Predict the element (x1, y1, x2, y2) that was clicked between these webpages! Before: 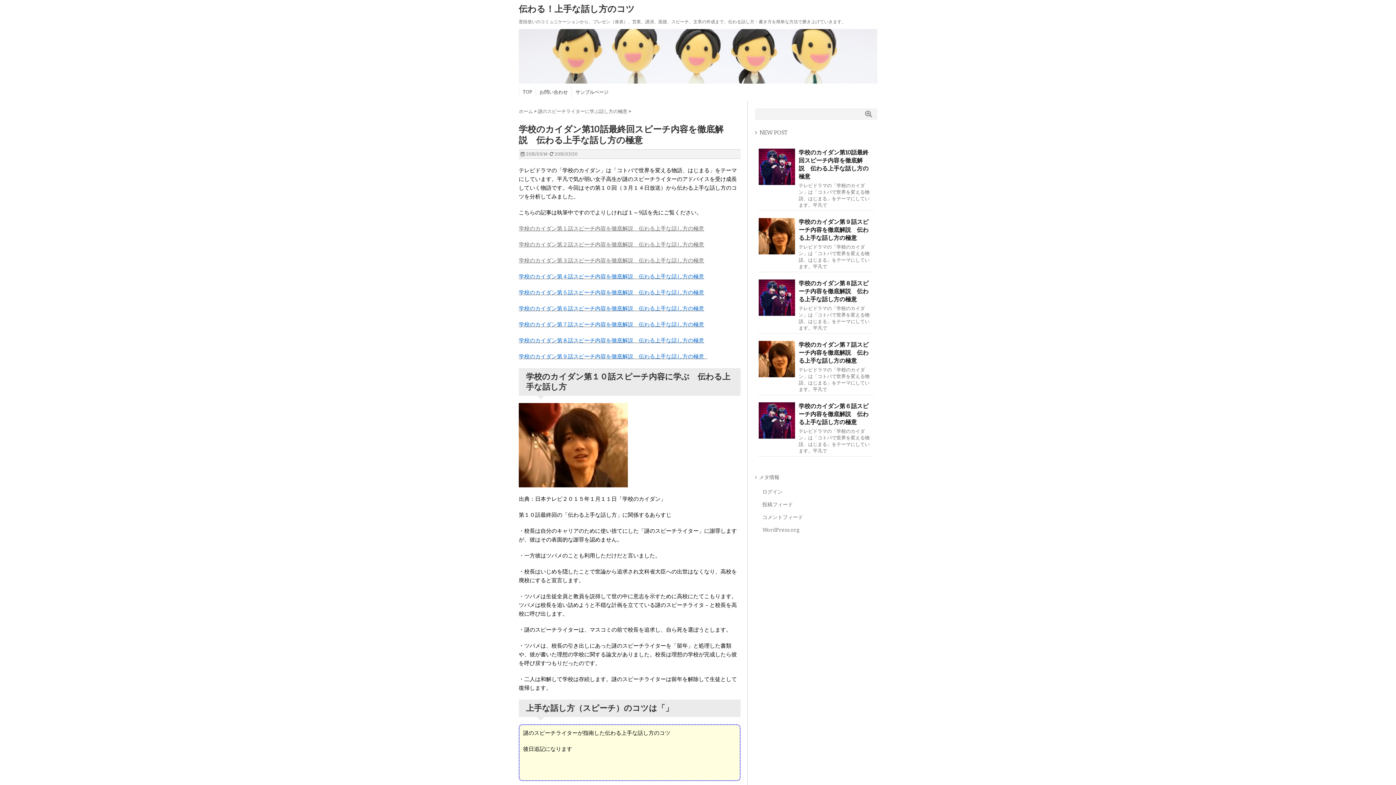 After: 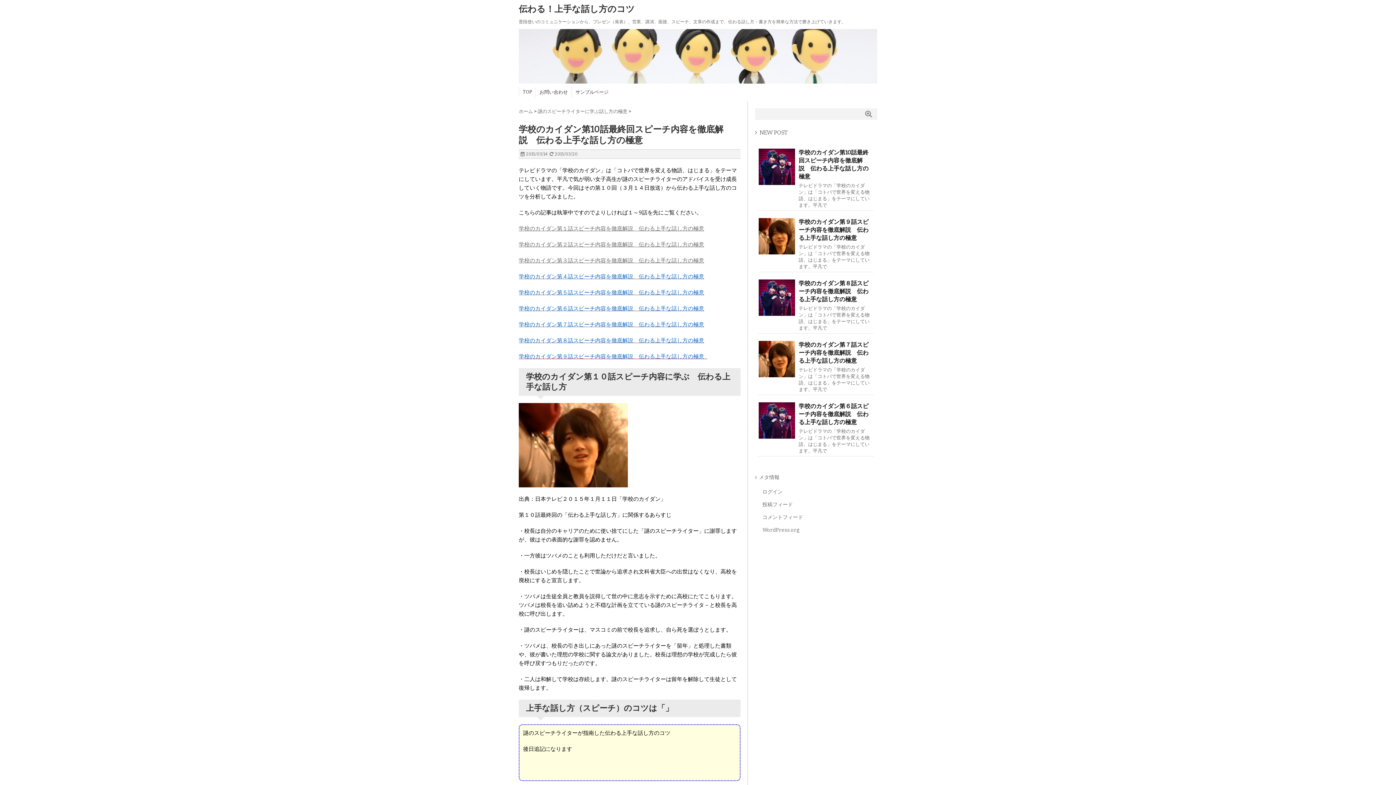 Action: label: 学校のカイダン第９話スピーチ内容を徹底解説　伝わる上手な話し方の極意    bbox: (518, 353, 707, 360)